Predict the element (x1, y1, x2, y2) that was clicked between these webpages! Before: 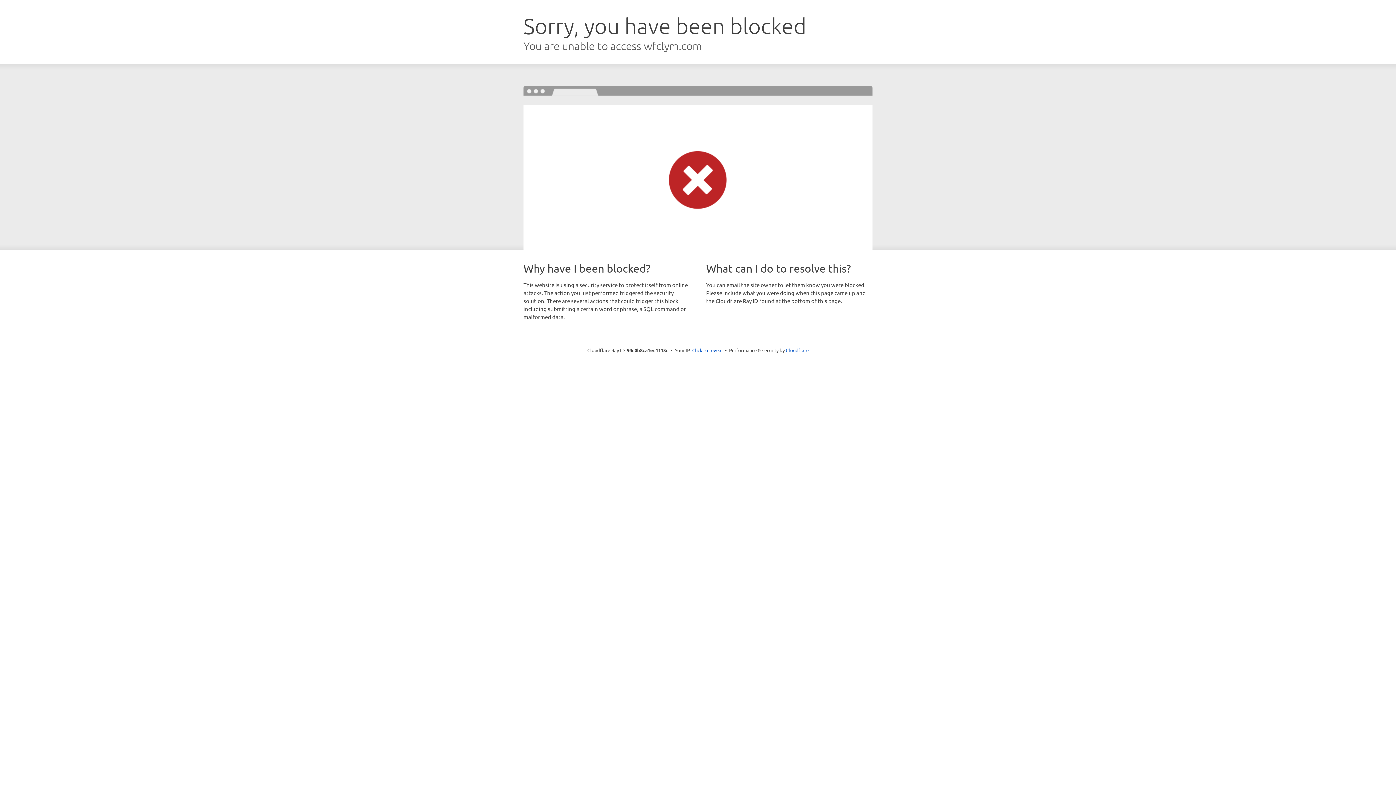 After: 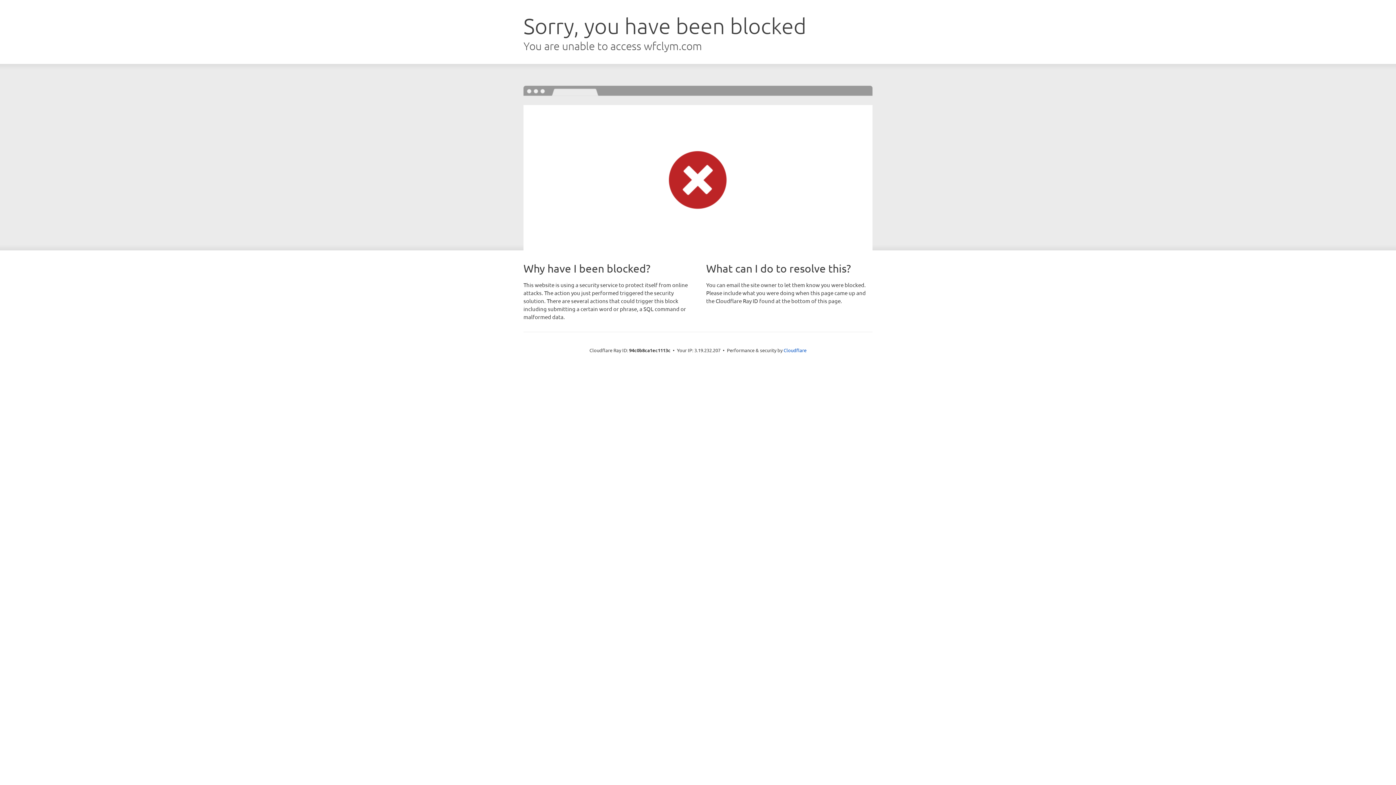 Action: bbox: (692, 346, 722, 353) label: Click to reveal